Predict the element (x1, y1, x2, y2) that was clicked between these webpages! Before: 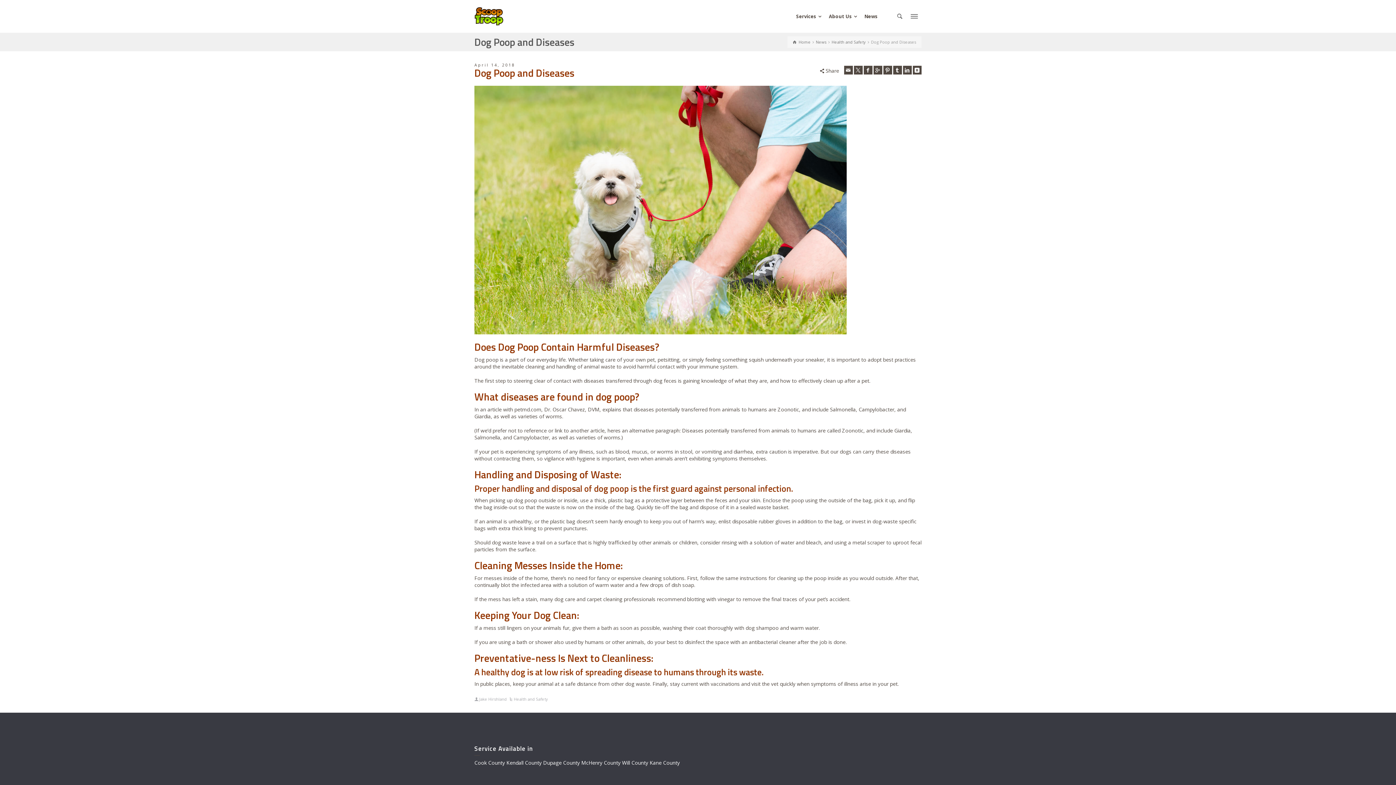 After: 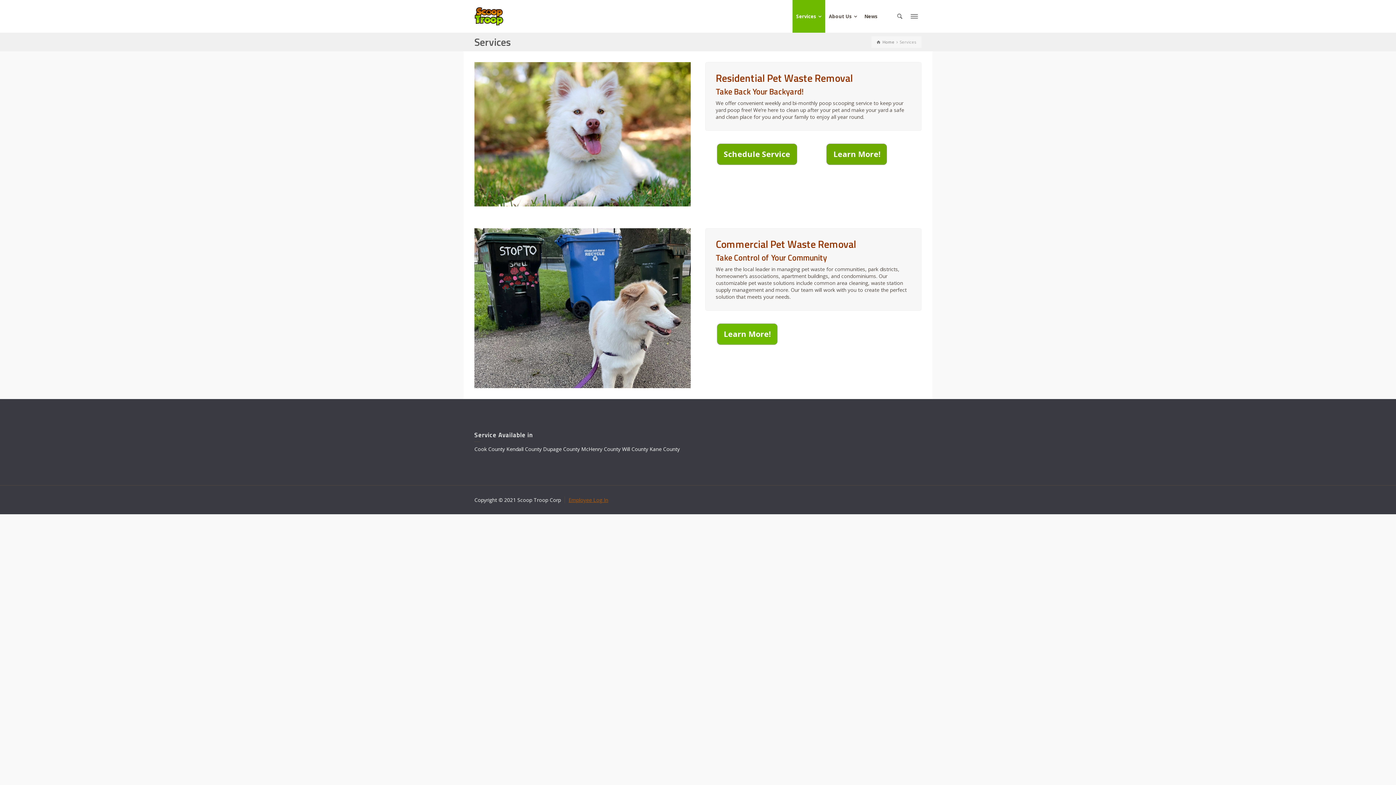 Action: bbox: (792, 0, 825, 32) label: Services